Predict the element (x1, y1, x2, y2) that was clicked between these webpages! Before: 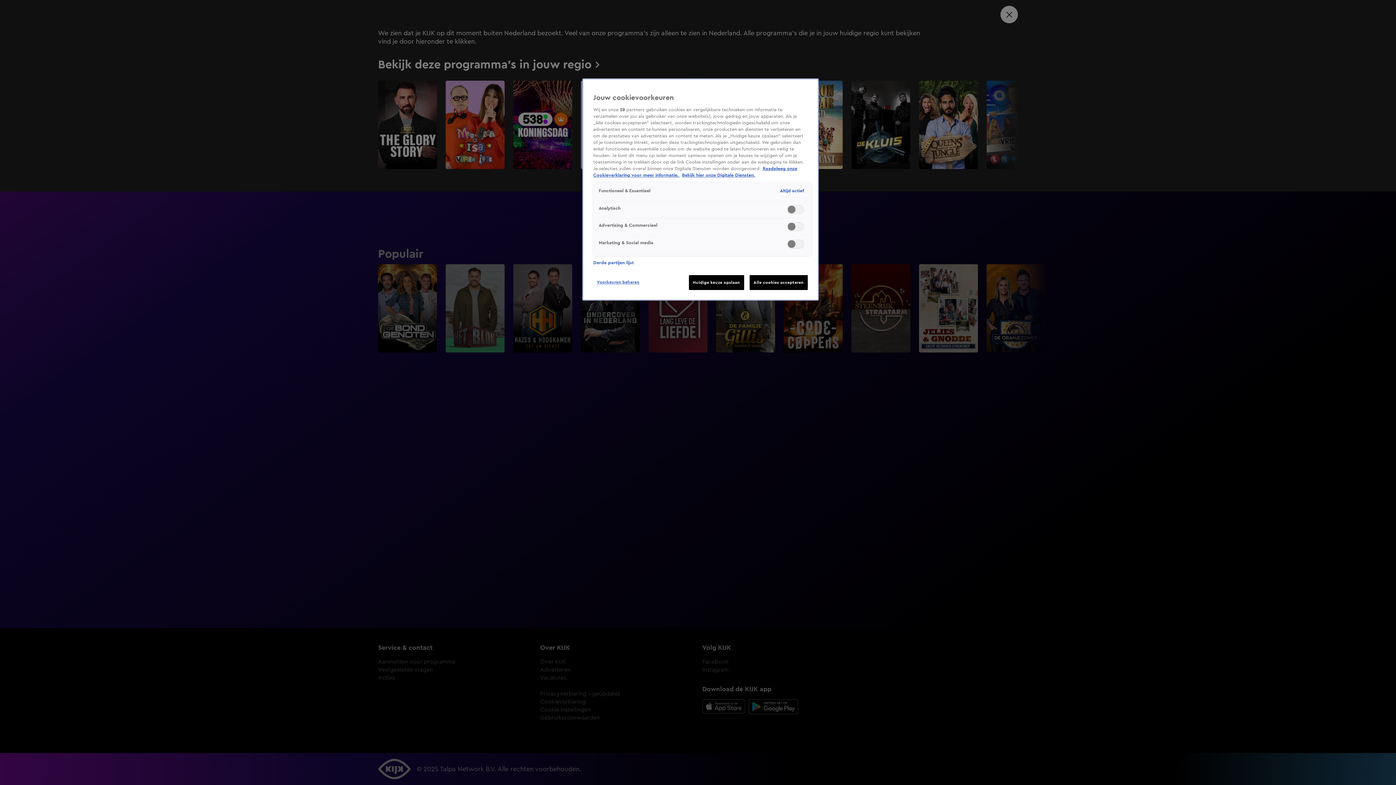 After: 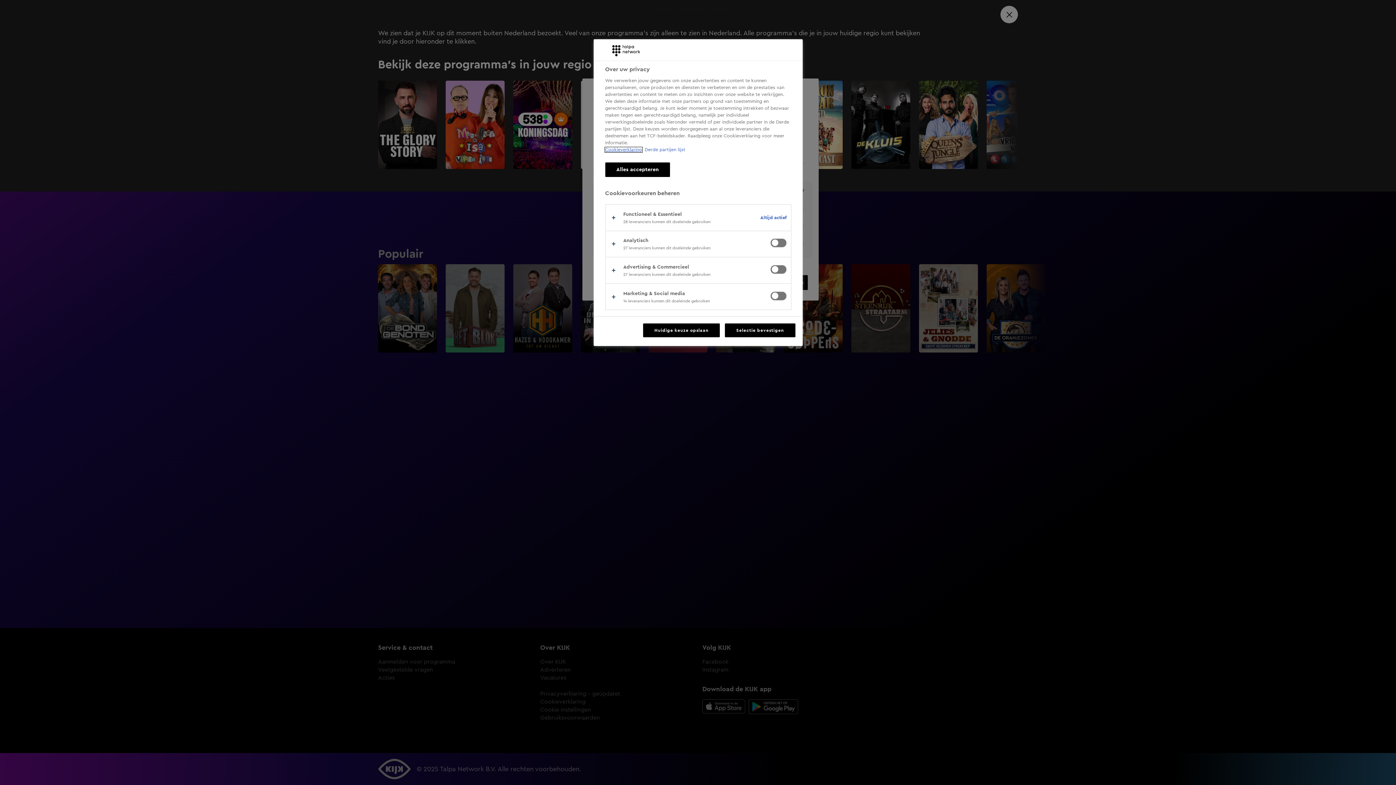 Action: bbox: (593, 275, 643, 289) label: Voorkeuren beheren